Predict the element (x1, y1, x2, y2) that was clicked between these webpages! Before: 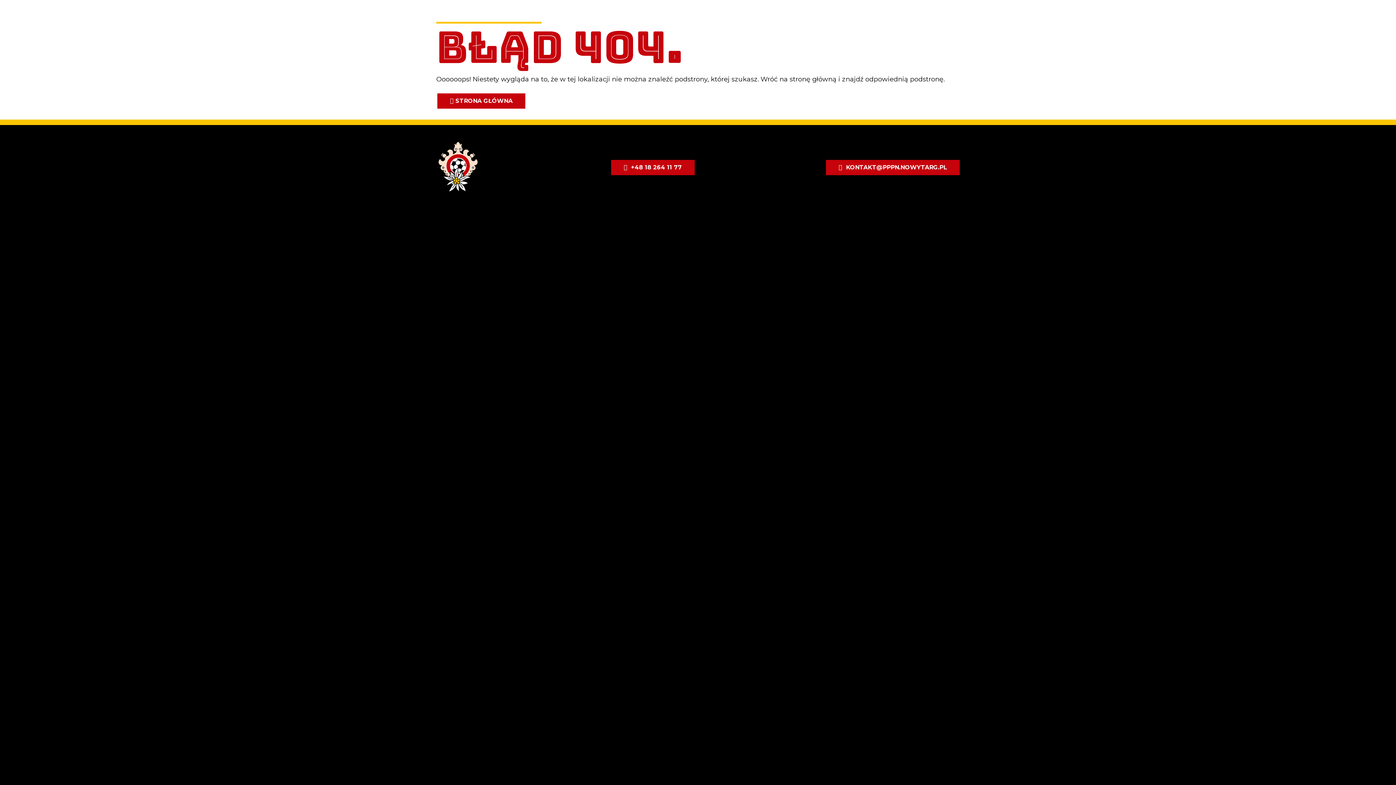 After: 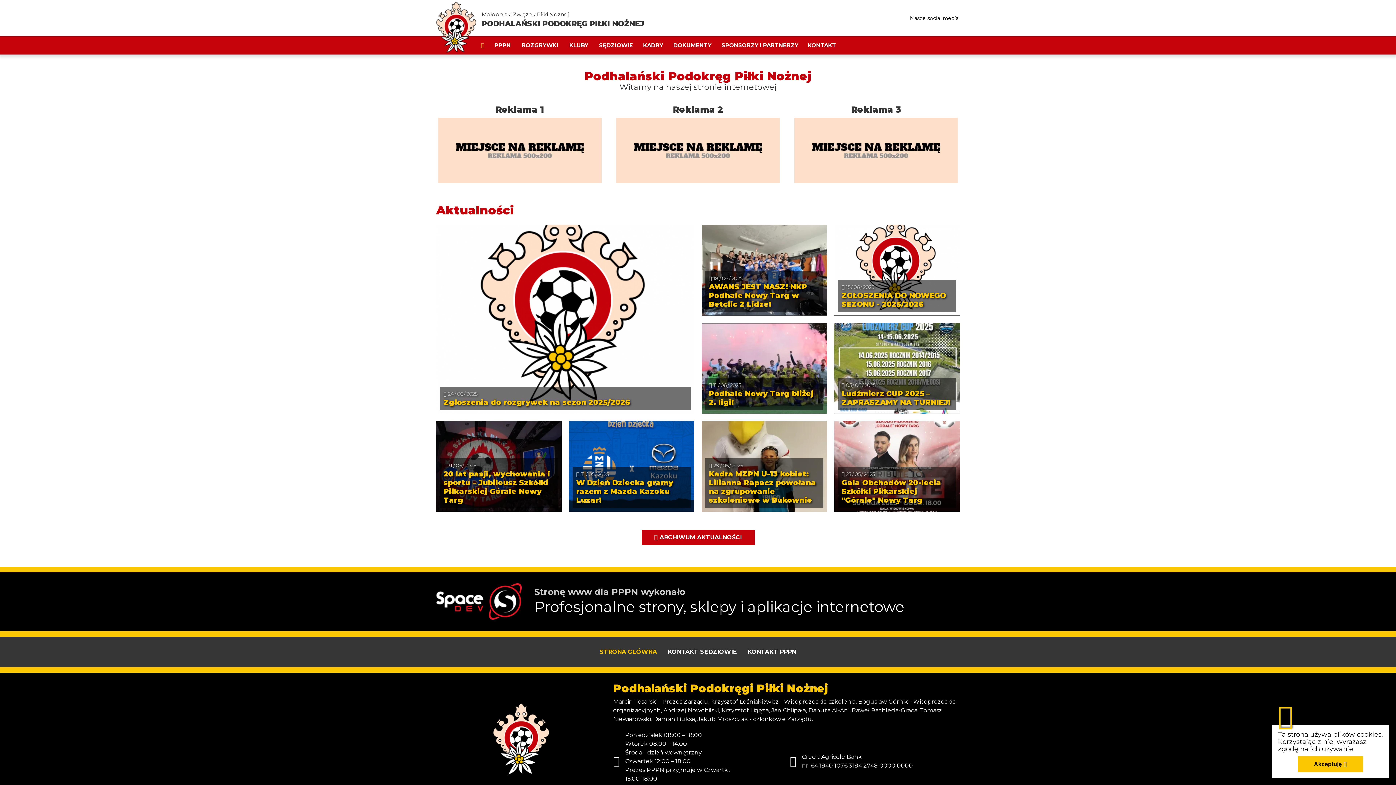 Action: bbox: (436, 188, 479, 195)